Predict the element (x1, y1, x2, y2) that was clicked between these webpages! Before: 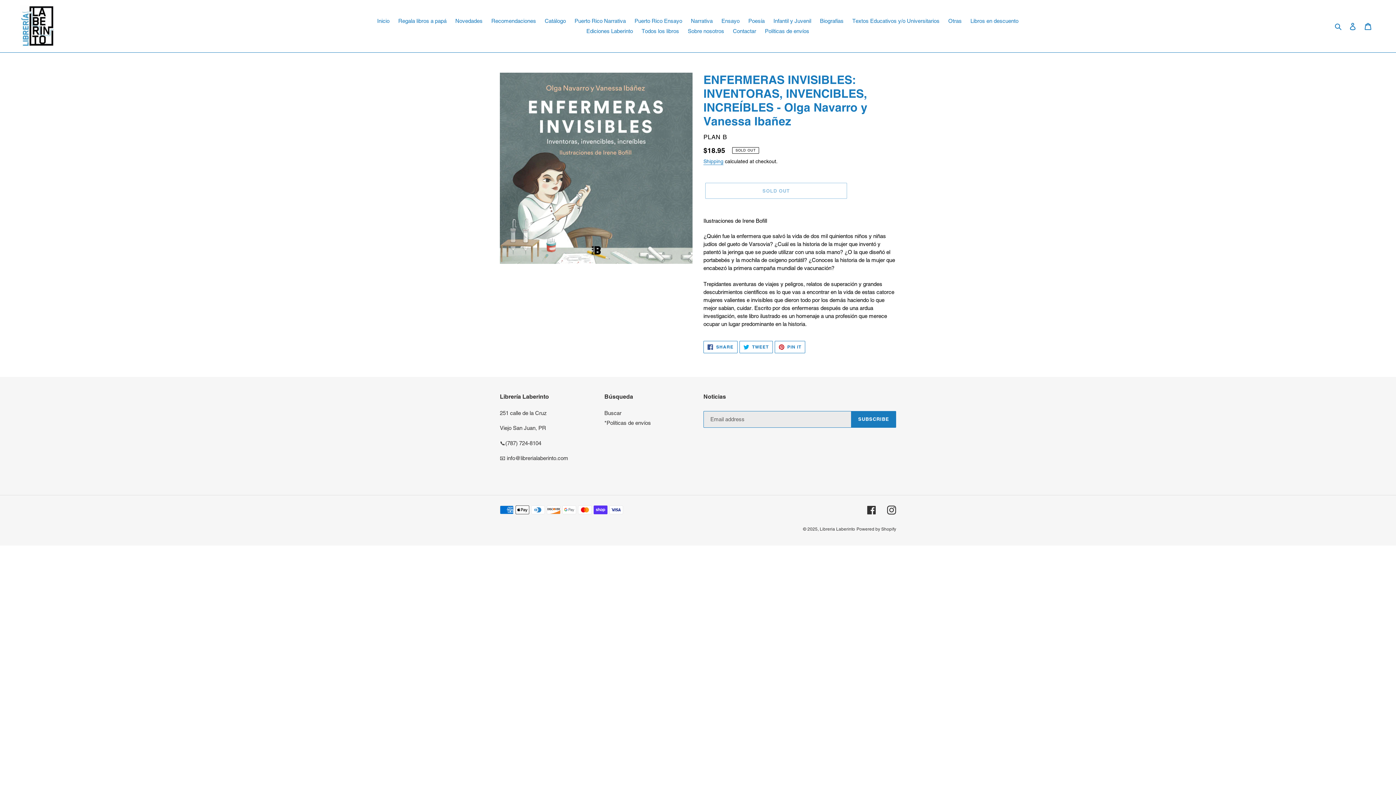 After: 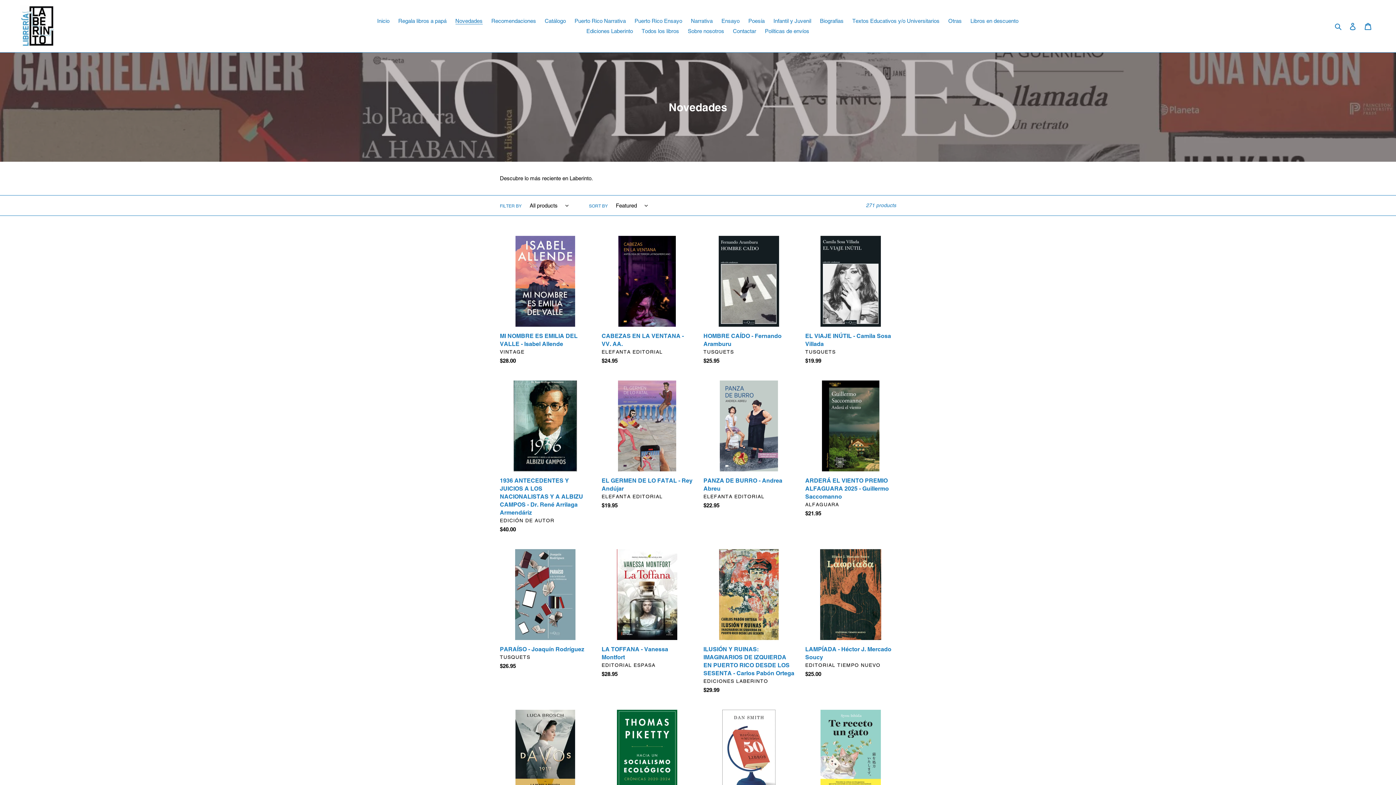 Action: label: Novedades bbox: (451, 16, 486, 26)